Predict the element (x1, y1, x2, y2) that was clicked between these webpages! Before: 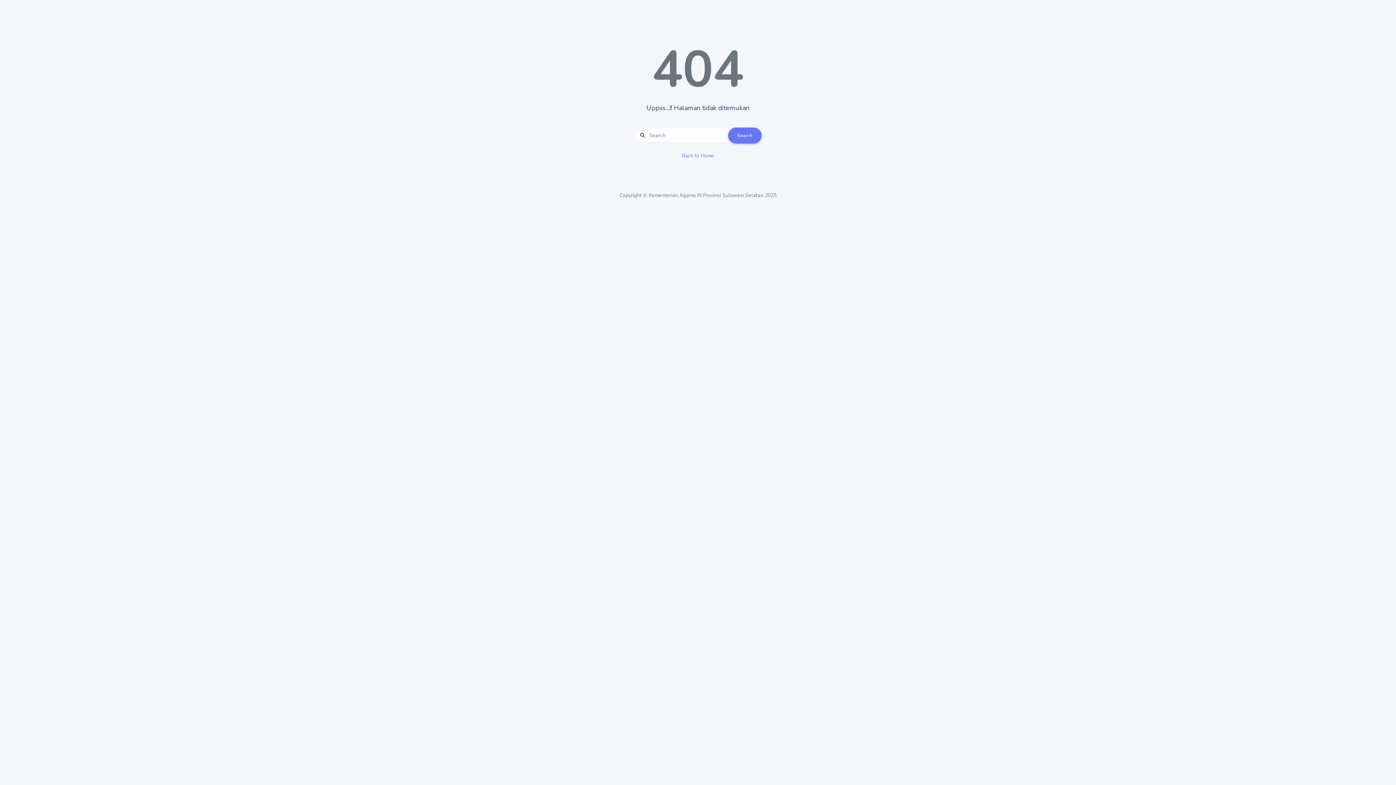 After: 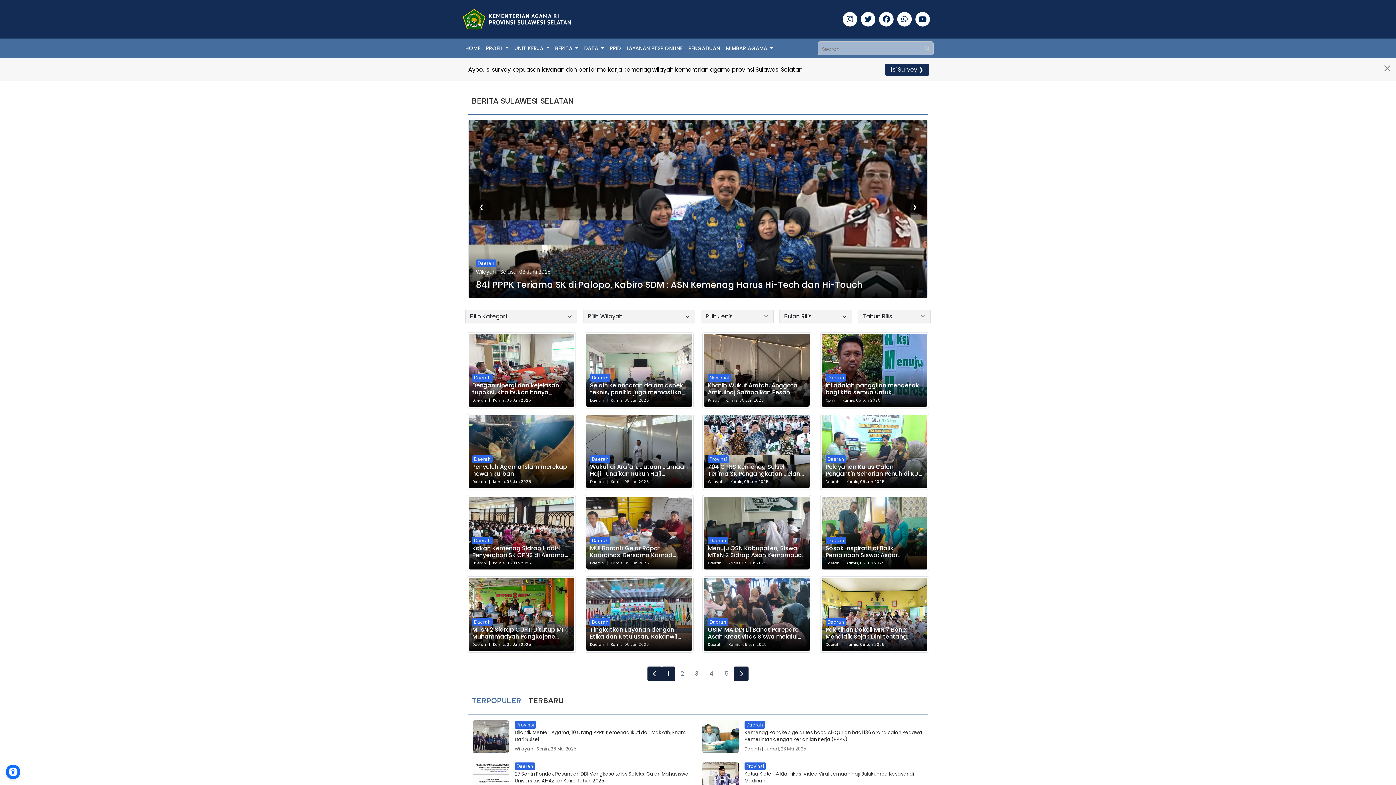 Action: label: Search bbox: (728, 127, 761, 143)